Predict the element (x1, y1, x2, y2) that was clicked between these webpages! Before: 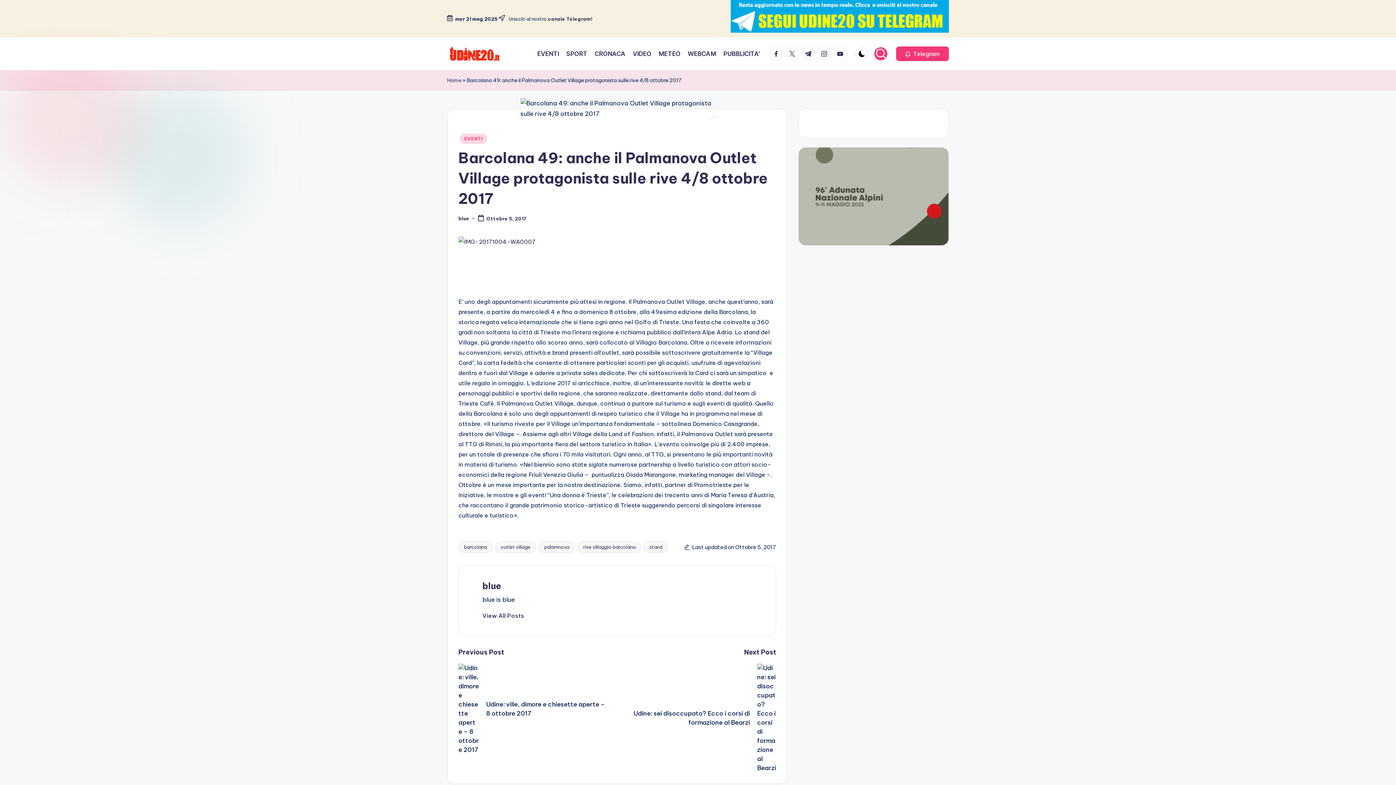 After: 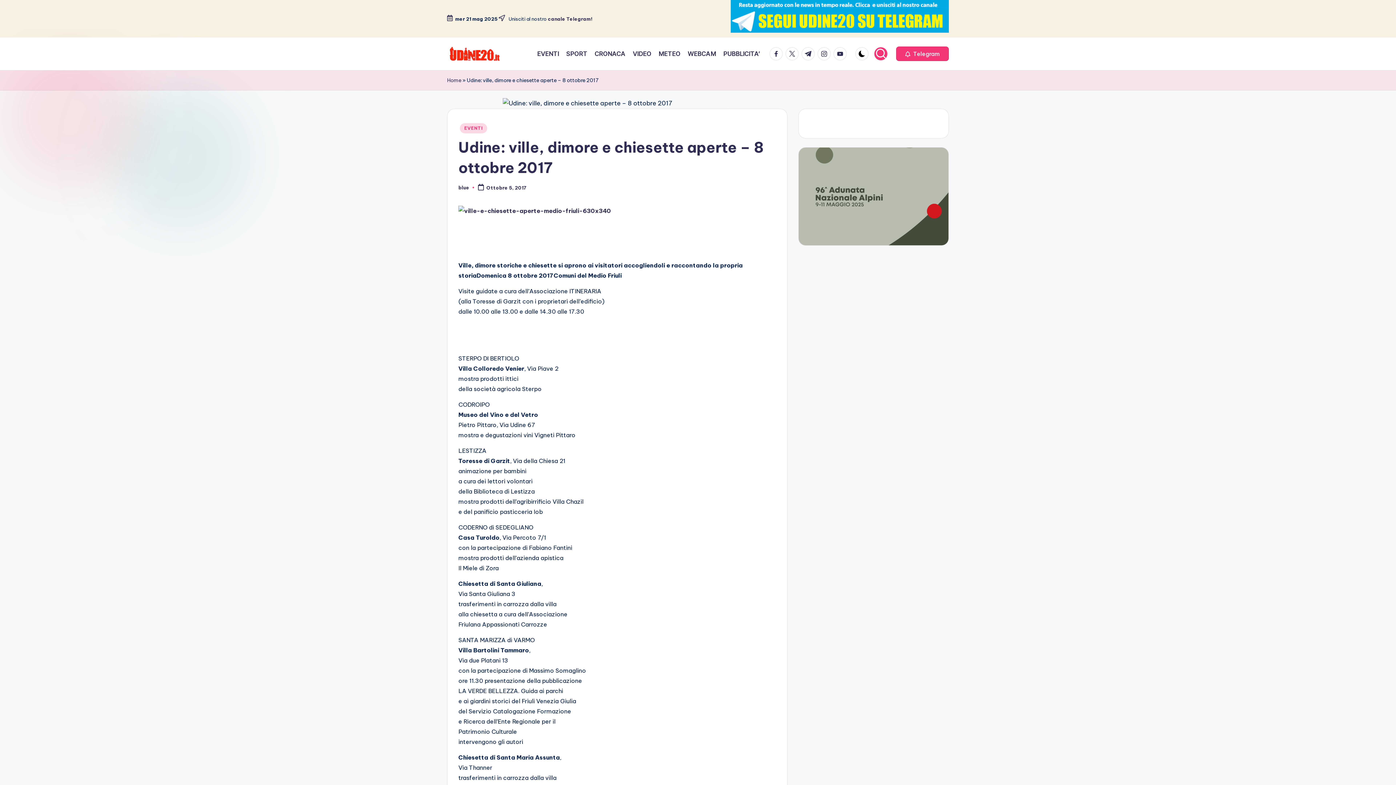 Action: label: Udine: ville, dimore e chiesette aperte – 8 ottobre 2017 bbox: (458, 664, 617, 755)